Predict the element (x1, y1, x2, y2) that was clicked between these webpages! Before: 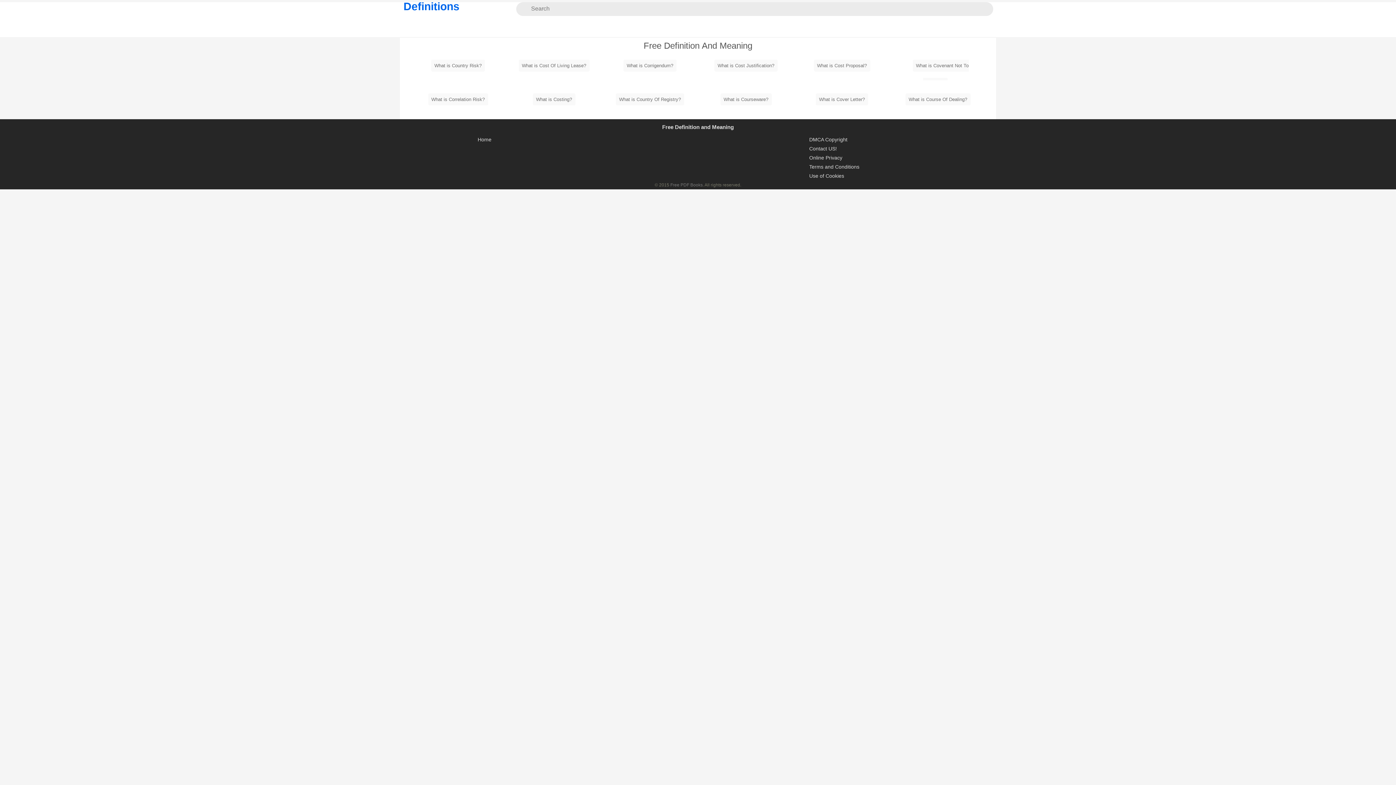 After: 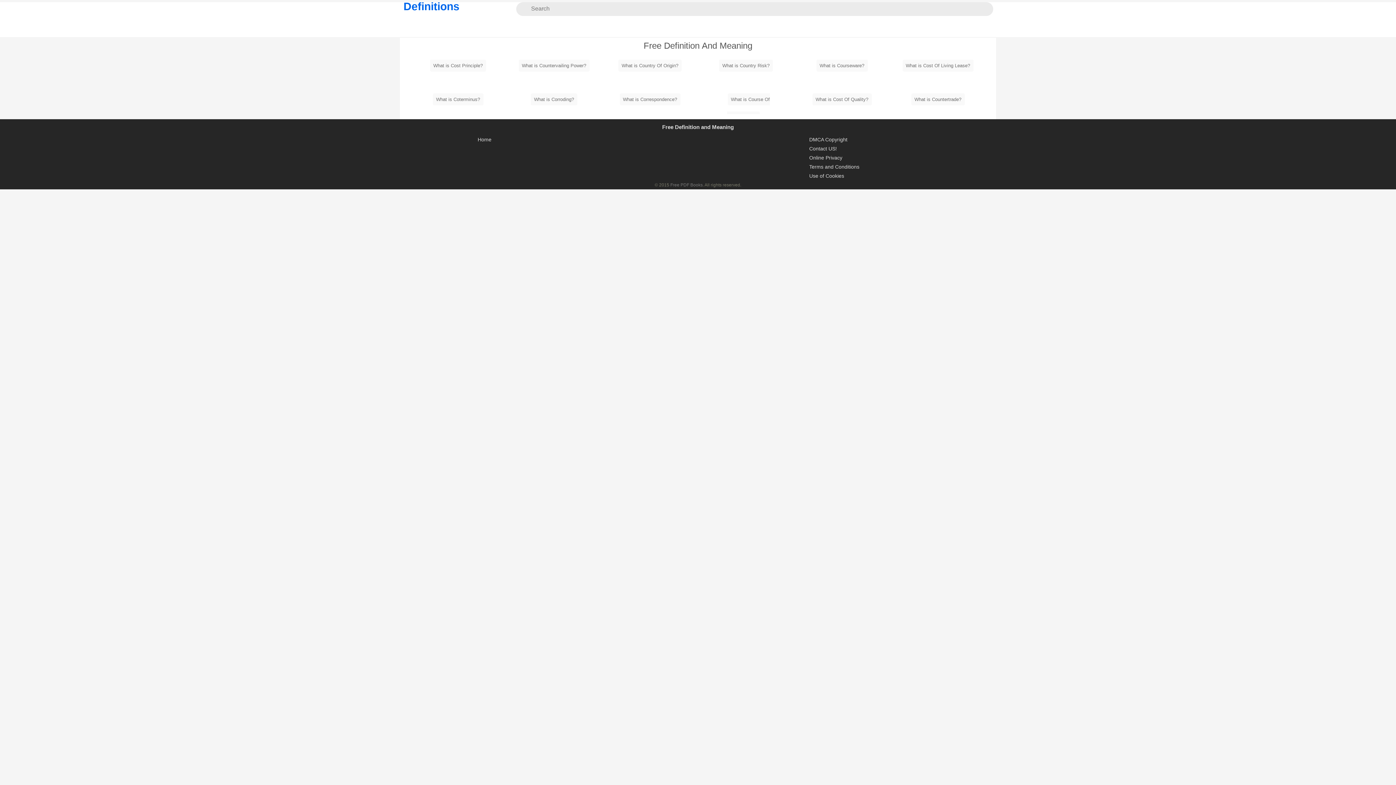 Action: bbox: (477, 135, 491, 144) label: Home